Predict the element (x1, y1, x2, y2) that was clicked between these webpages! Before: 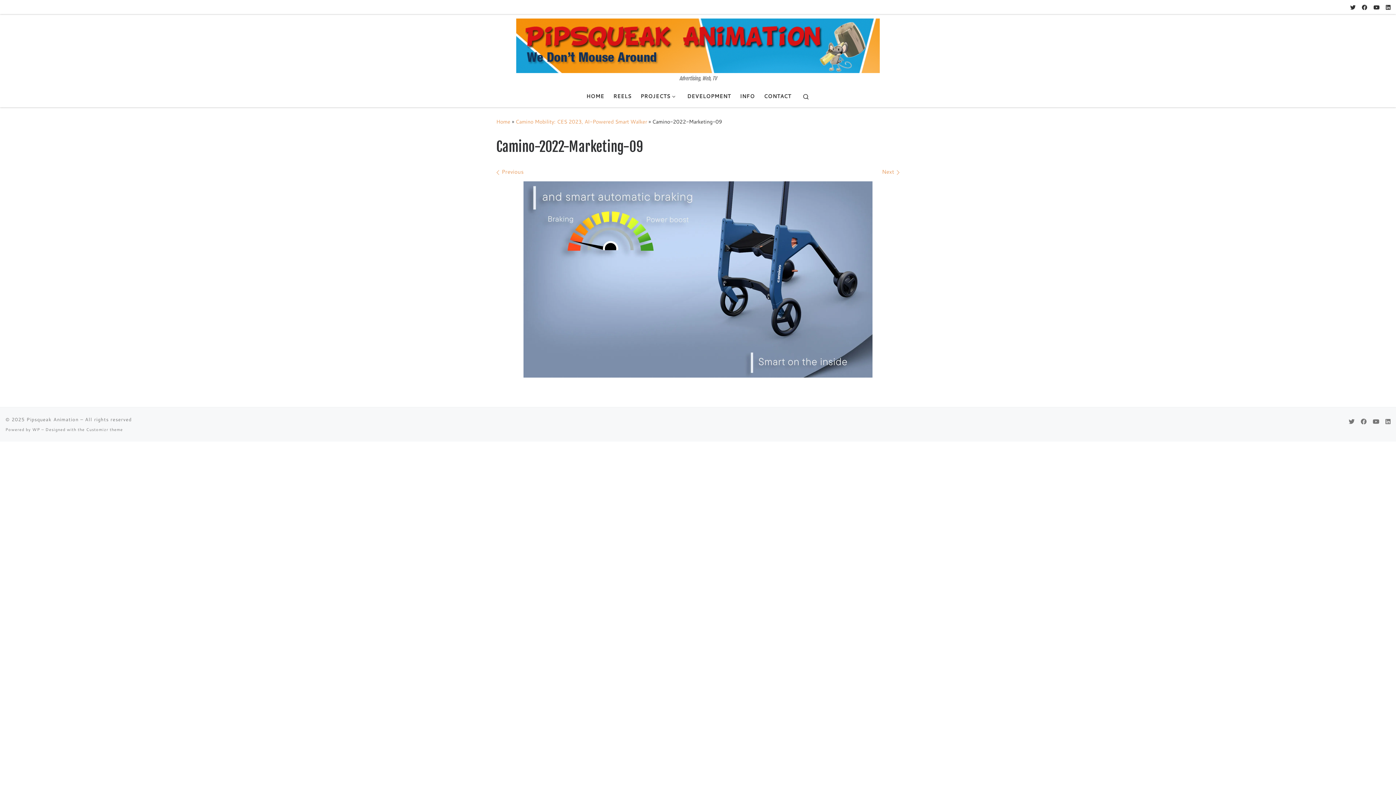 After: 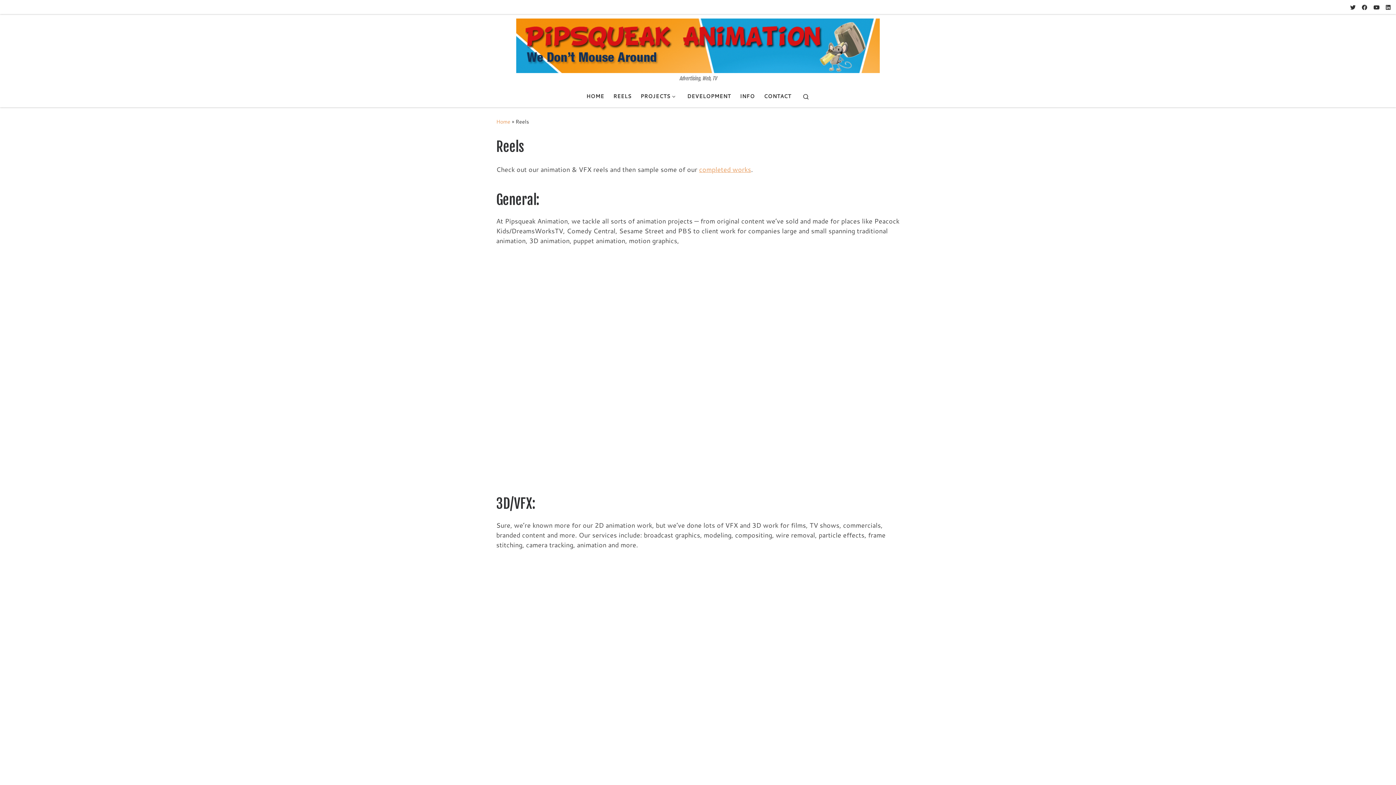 Action: label: REELS bbox: (611, 88, 633, 104)